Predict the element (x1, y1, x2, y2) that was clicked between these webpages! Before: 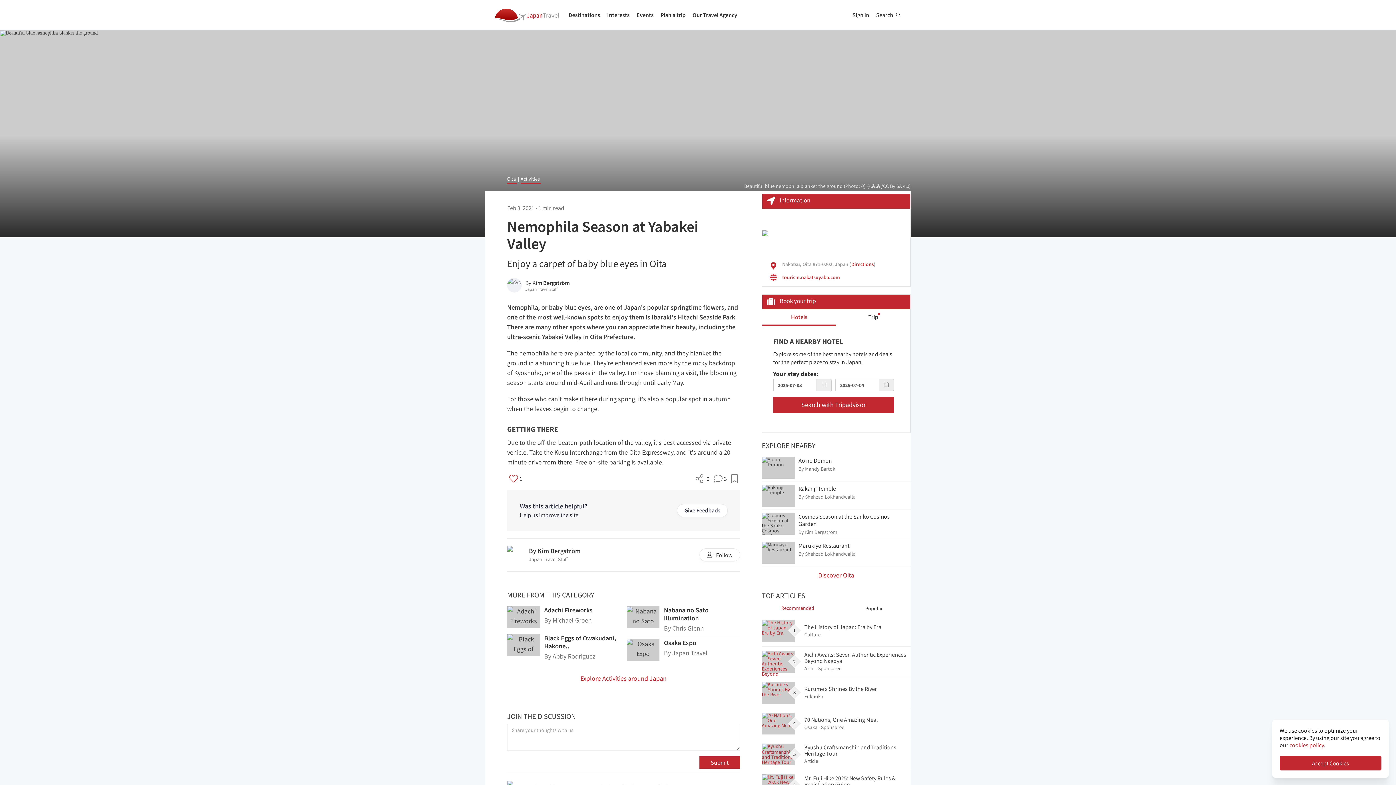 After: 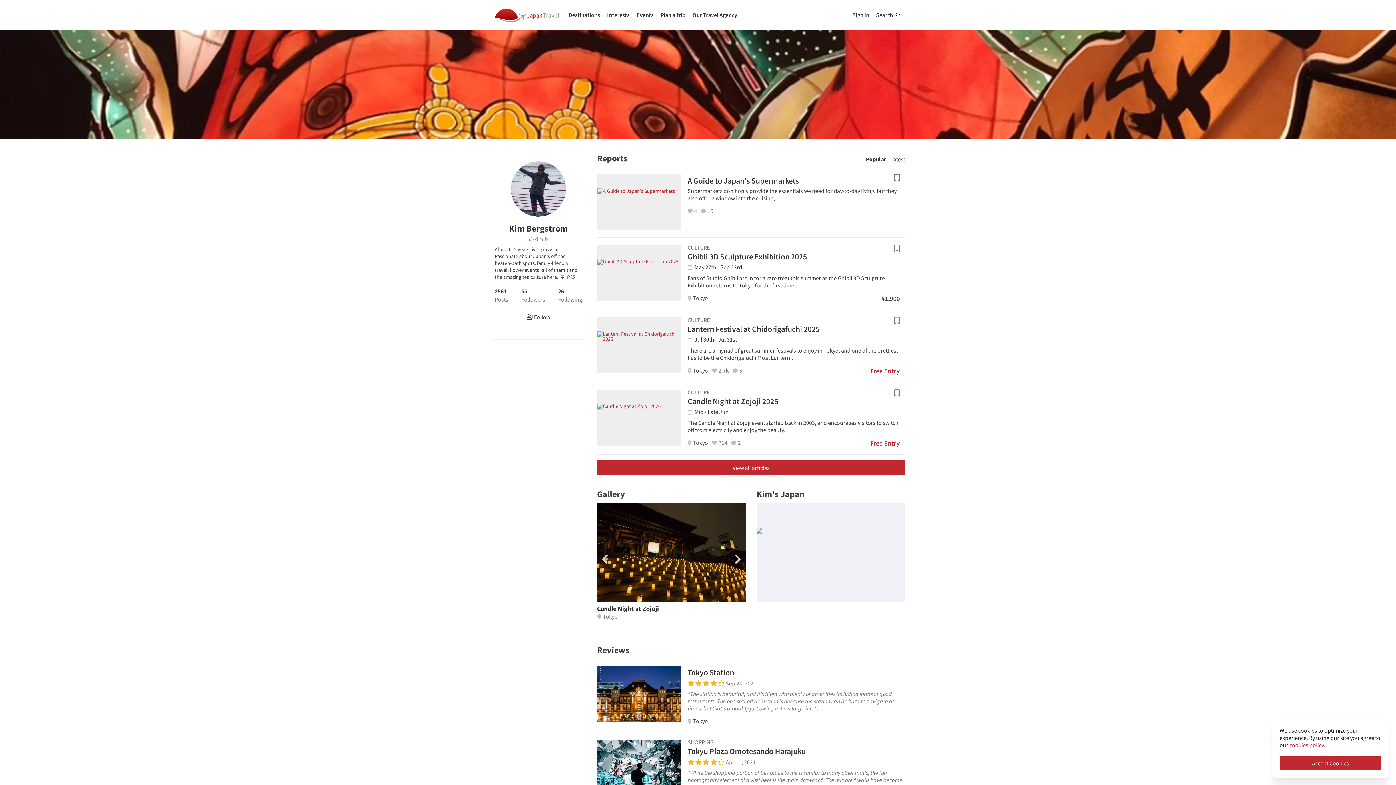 Action: bbox: (532, 279, 569, 286) label: Kim Bergström